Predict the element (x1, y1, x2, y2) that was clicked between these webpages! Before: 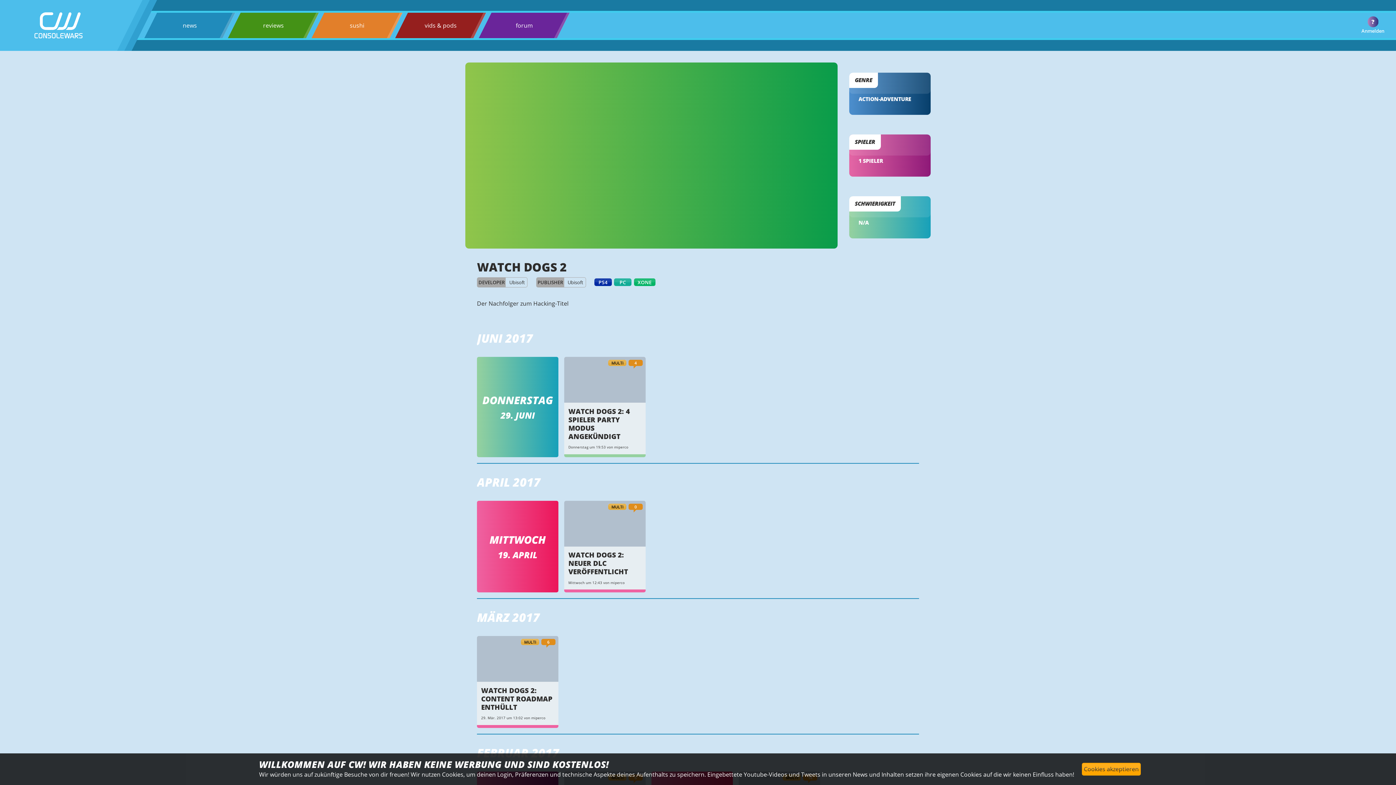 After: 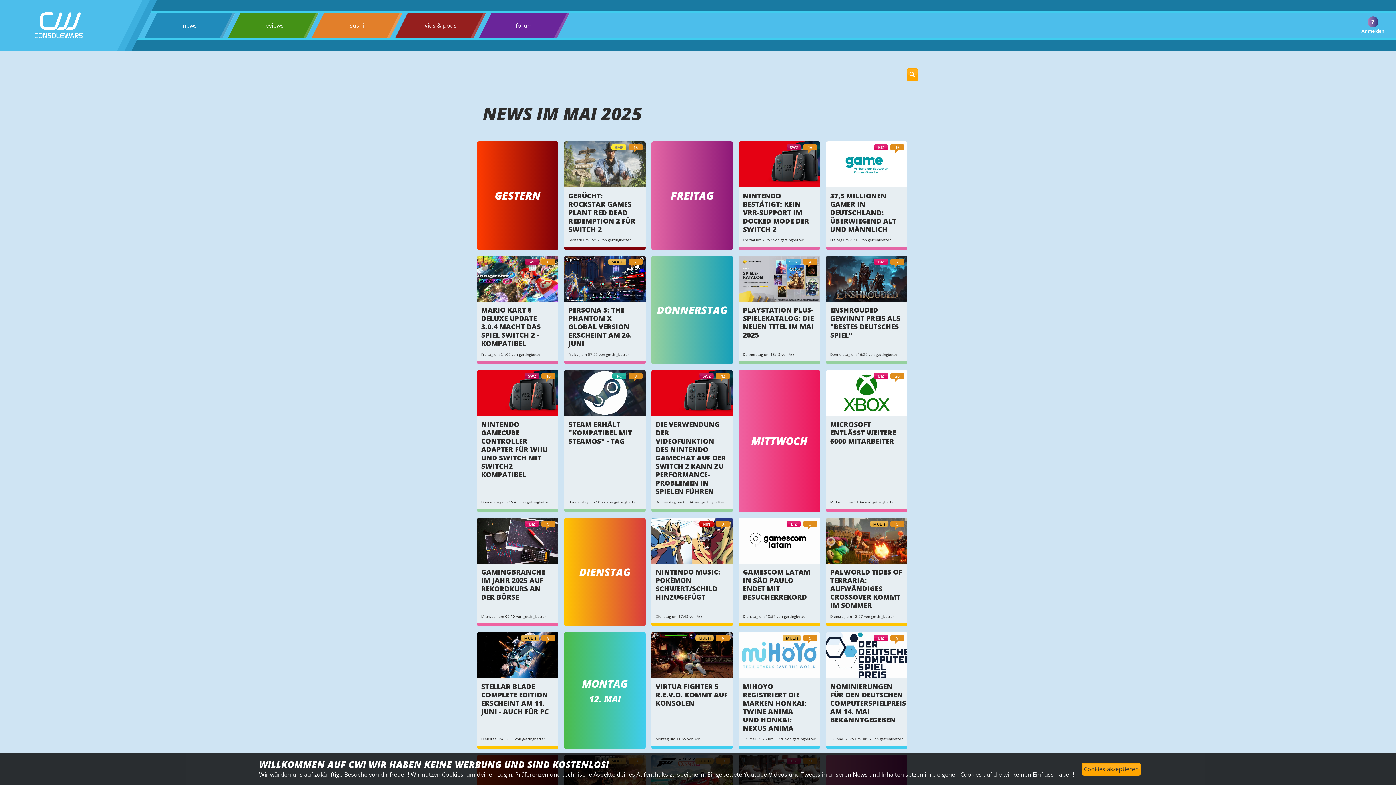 Action: bbox: (182, 20, 197, 30) label: news